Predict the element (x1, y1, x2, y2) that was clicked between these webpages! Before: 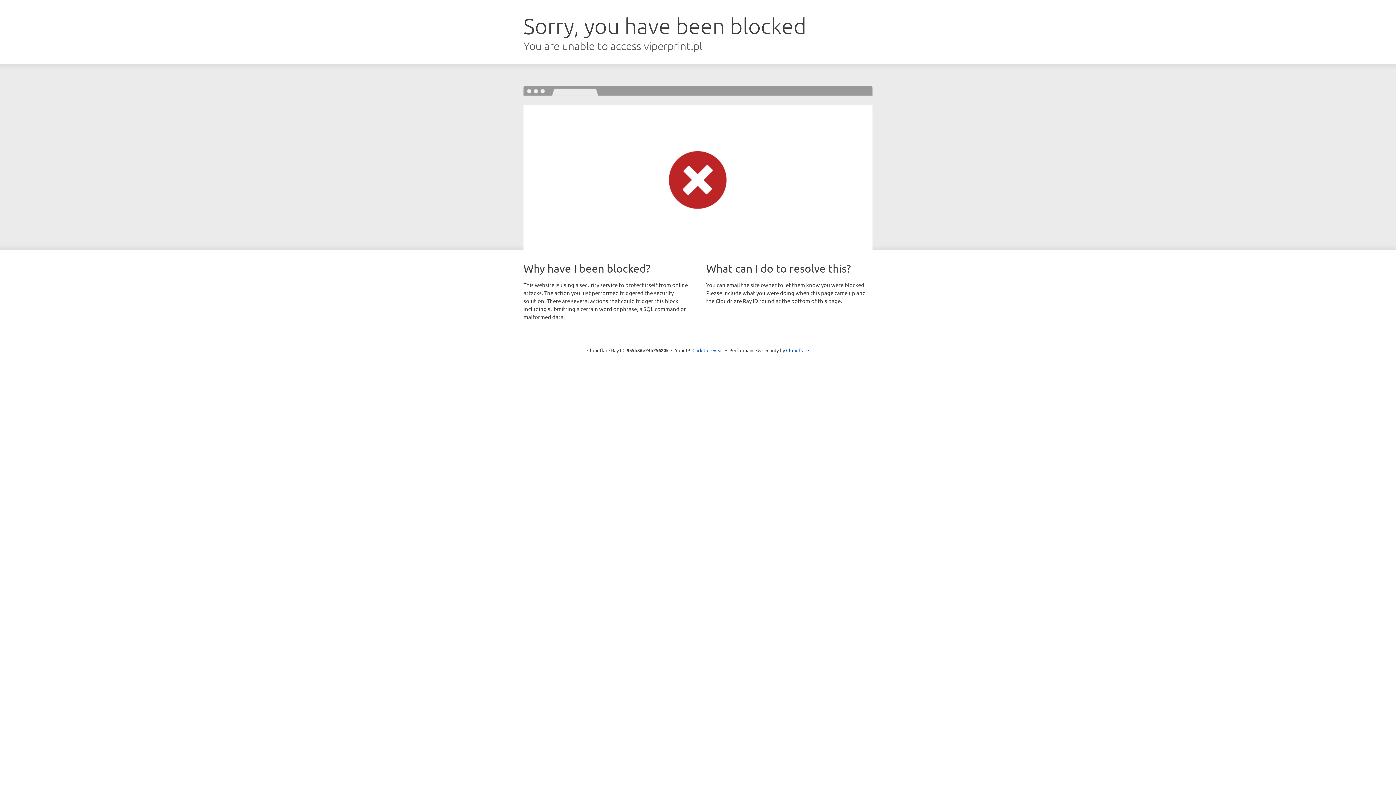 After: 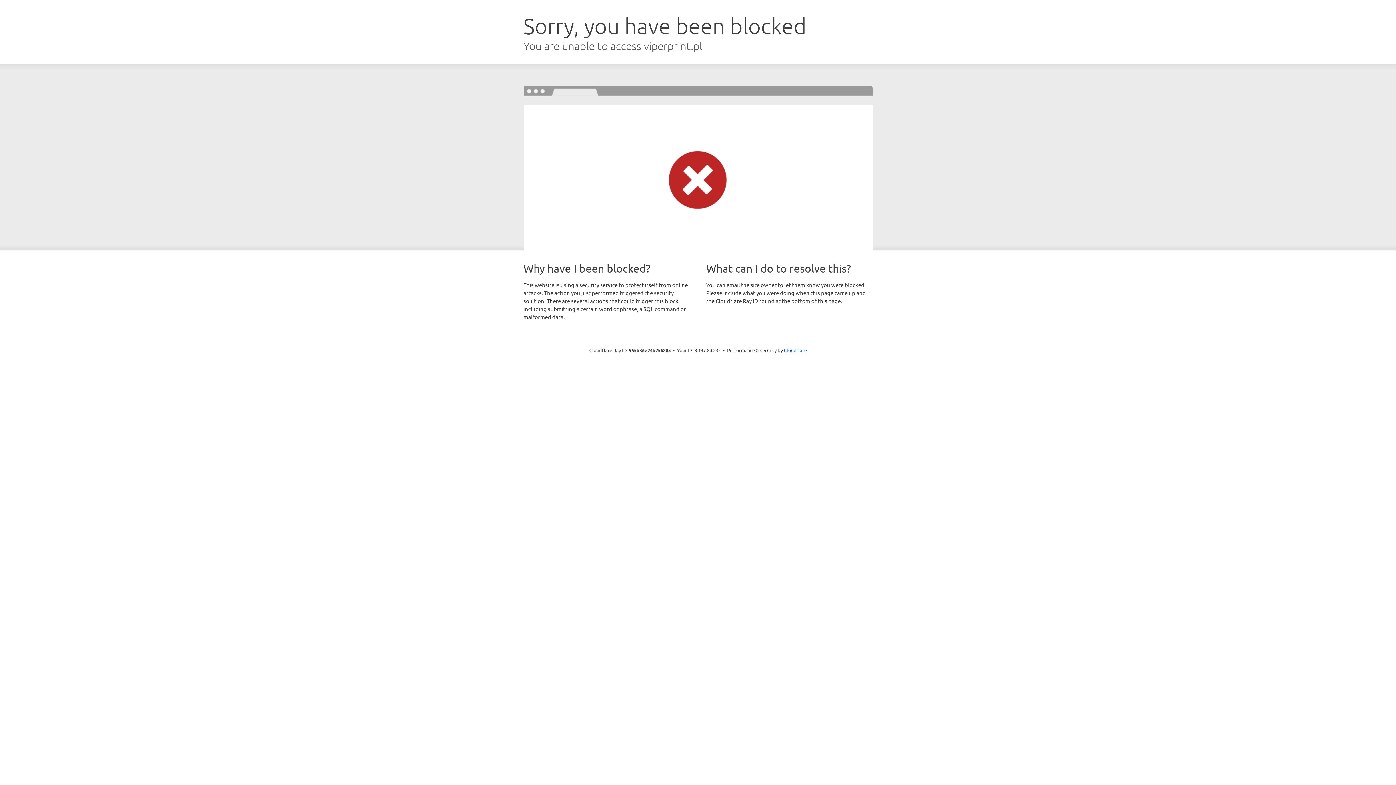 Action: label: Click to reveal bbox: (692, 346, 723, 353)